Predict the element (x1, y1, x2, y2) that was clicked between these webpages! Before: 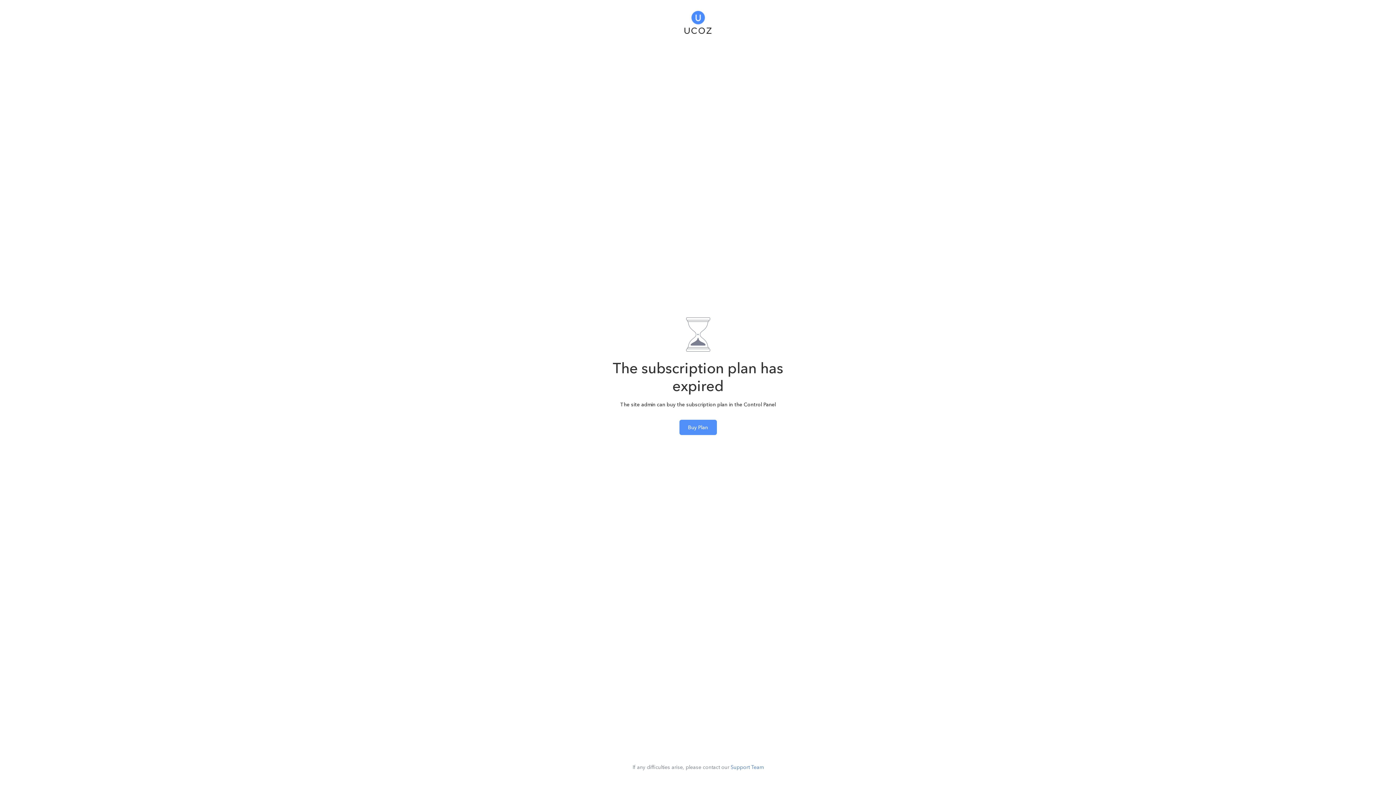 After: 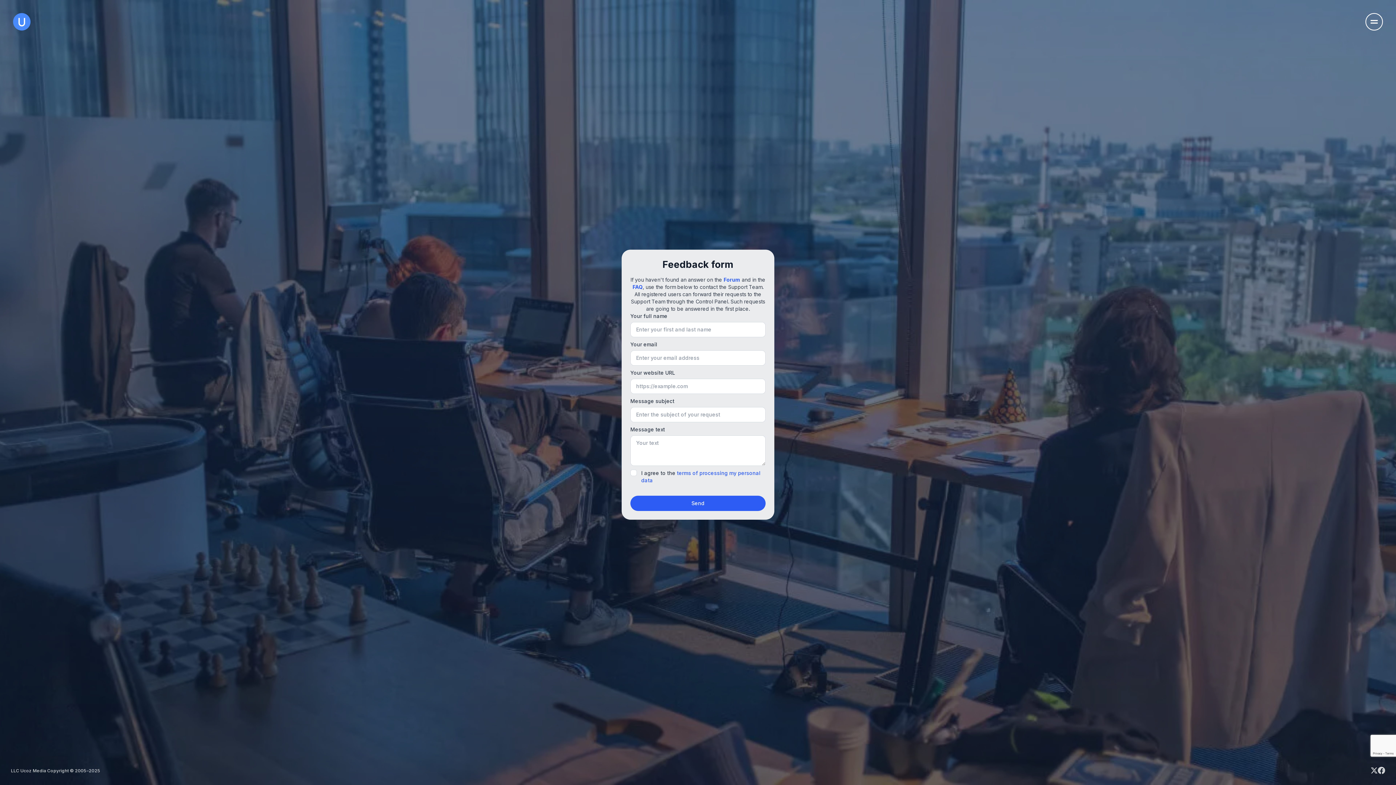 Action: label: Support Team bbox: (730, 764, 763, 770)